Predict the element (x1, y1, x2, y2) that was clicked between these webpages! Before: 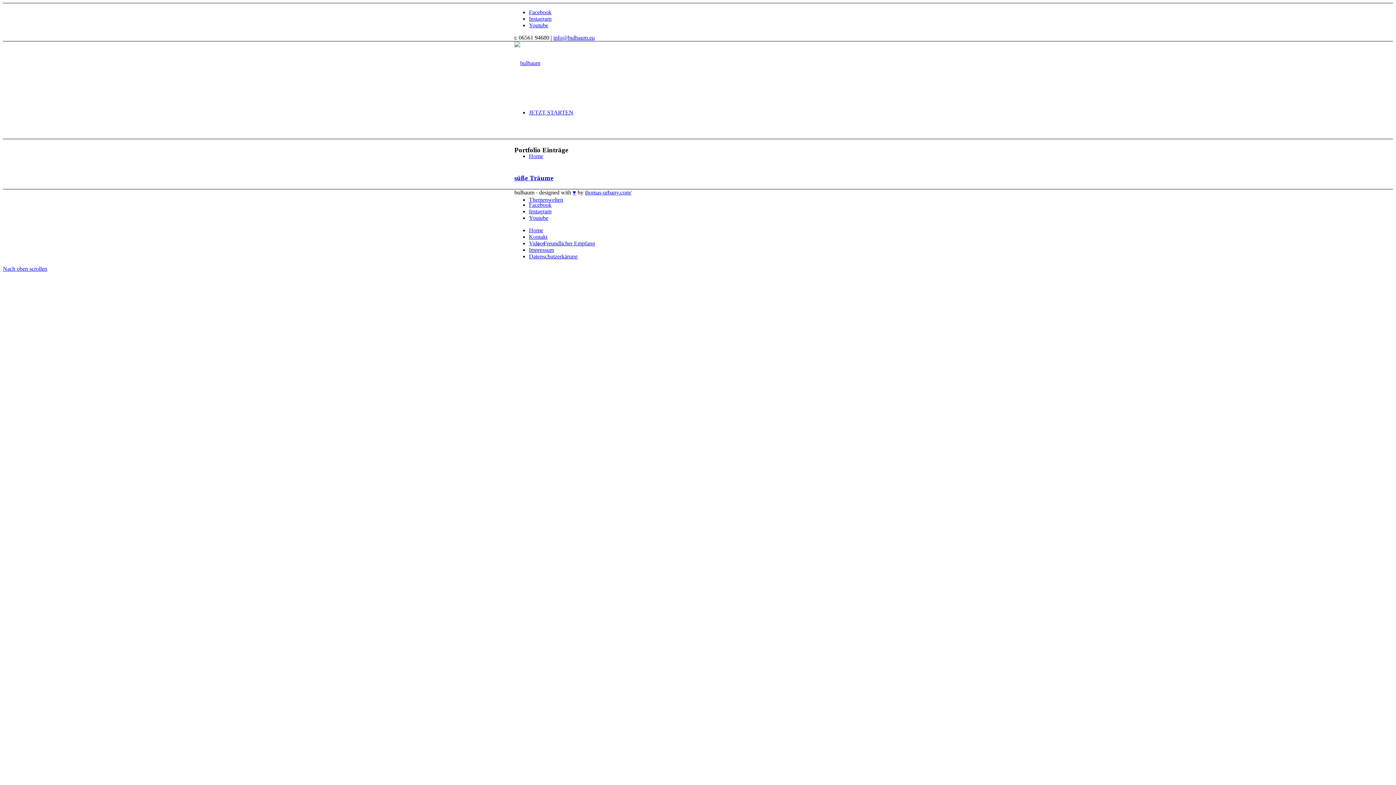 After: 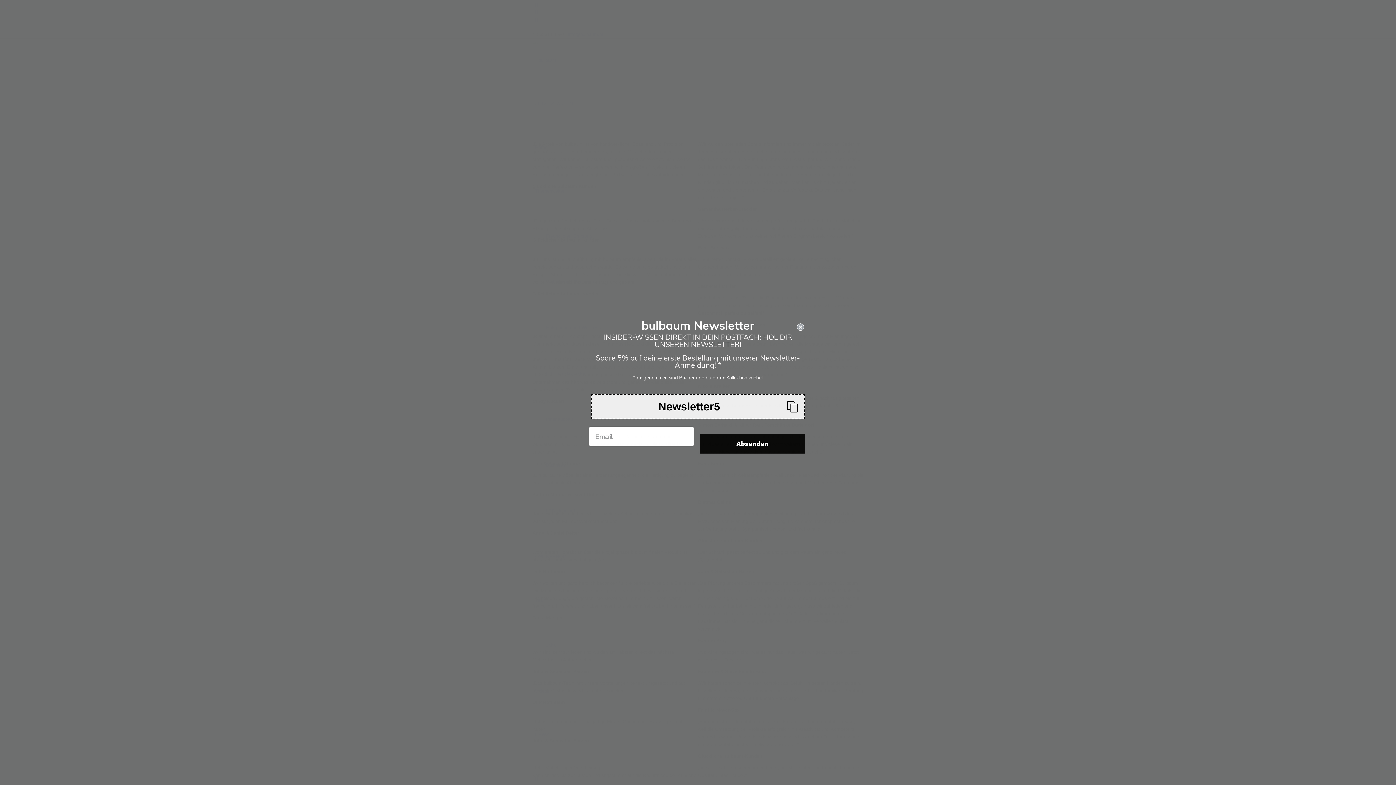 Action: bbox: (514, 60, 540, 66)